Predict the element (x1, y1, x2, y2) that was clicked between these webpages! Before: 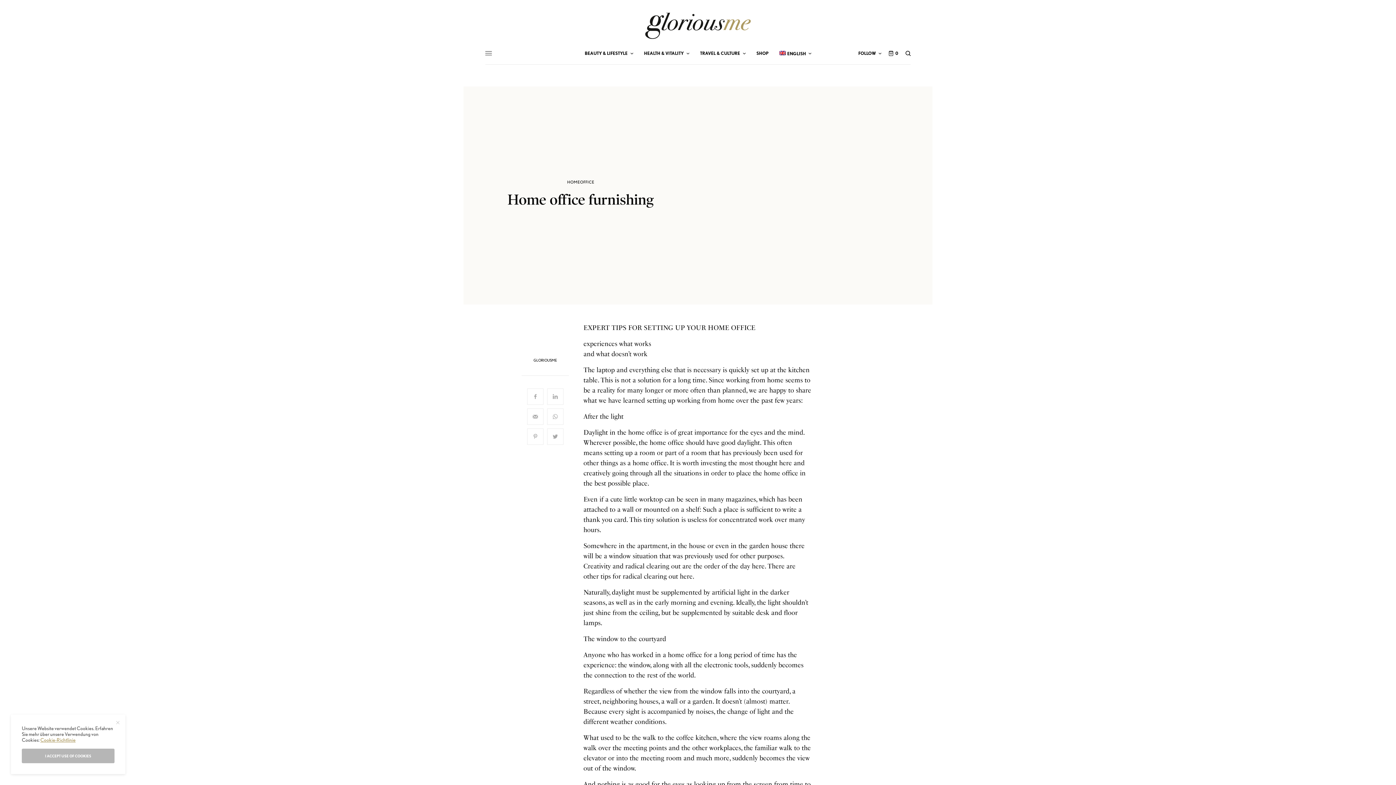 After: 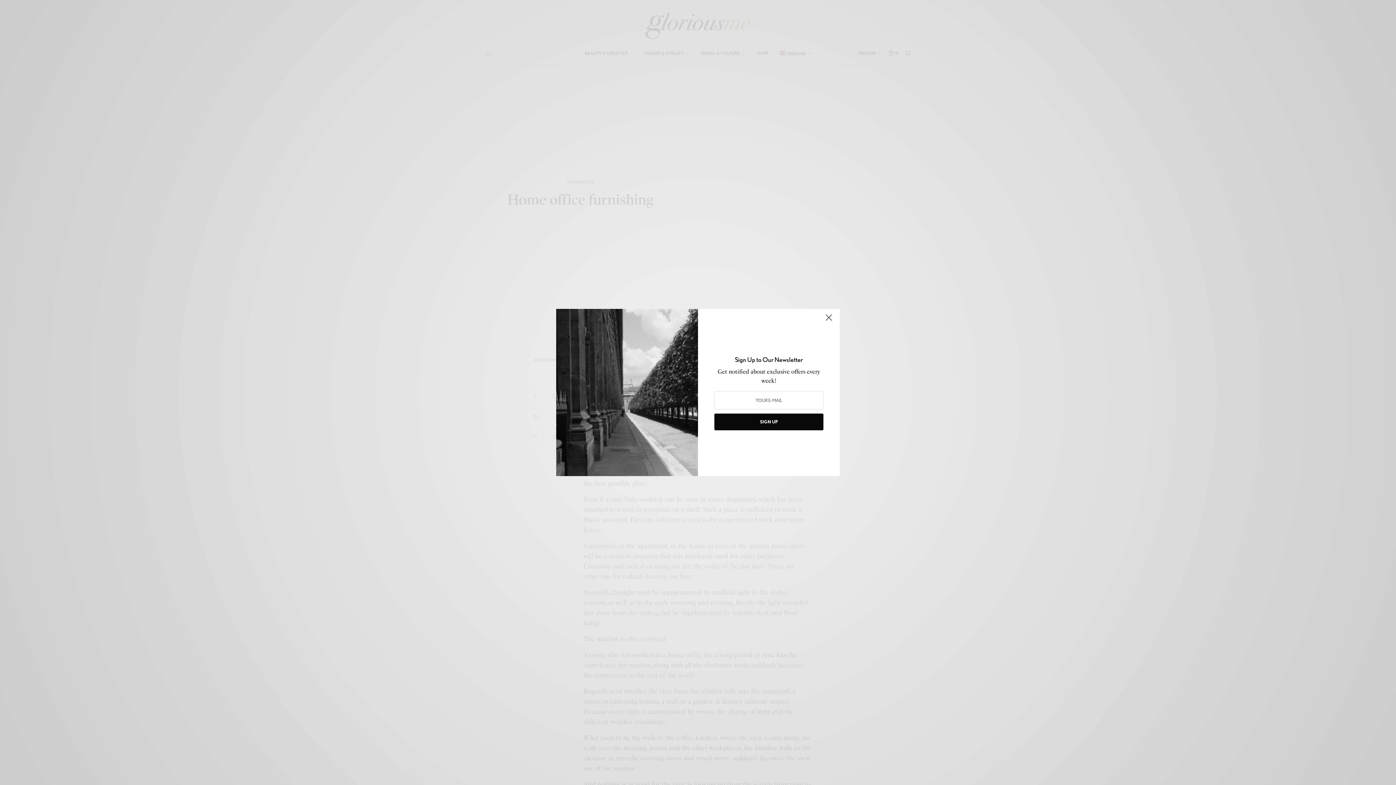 Action: bbox: (115, 720, 119, 725)